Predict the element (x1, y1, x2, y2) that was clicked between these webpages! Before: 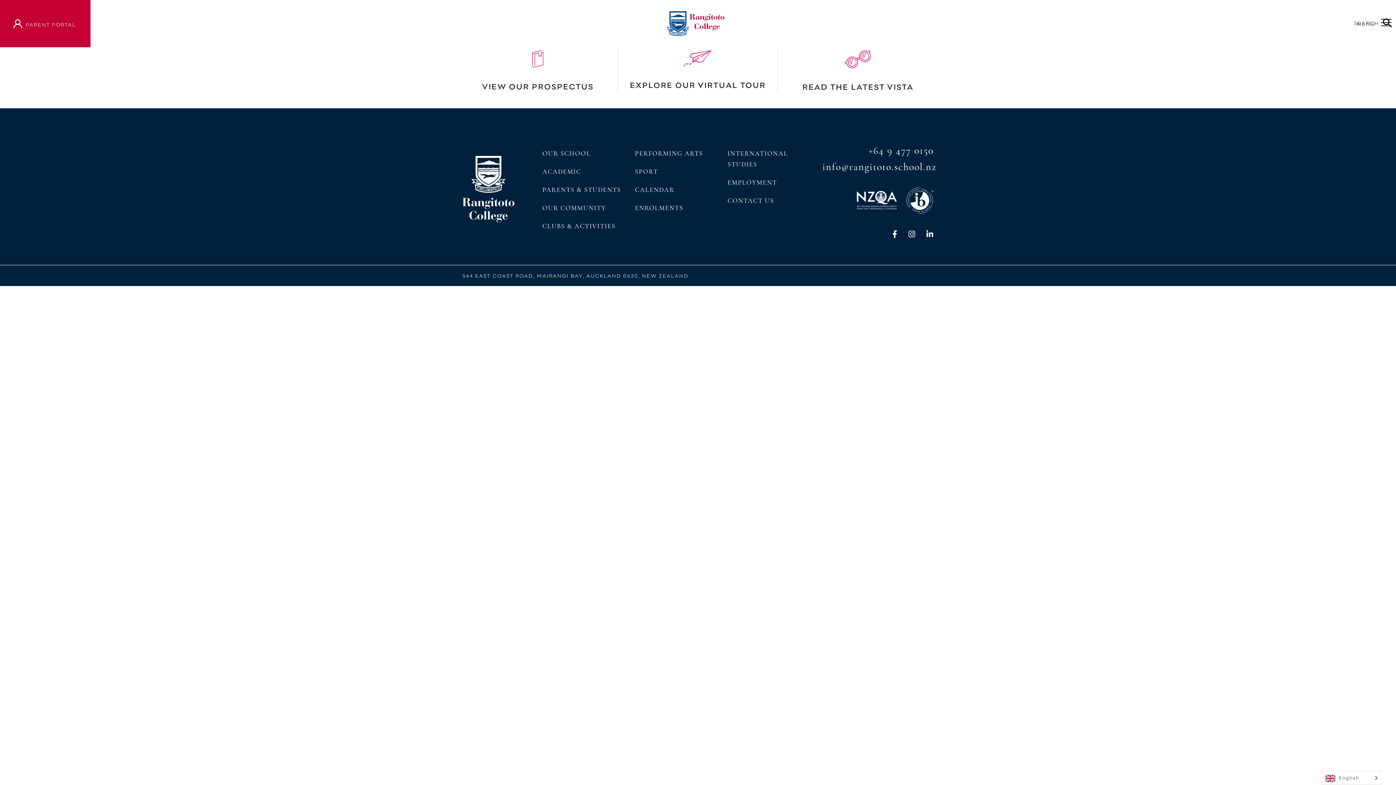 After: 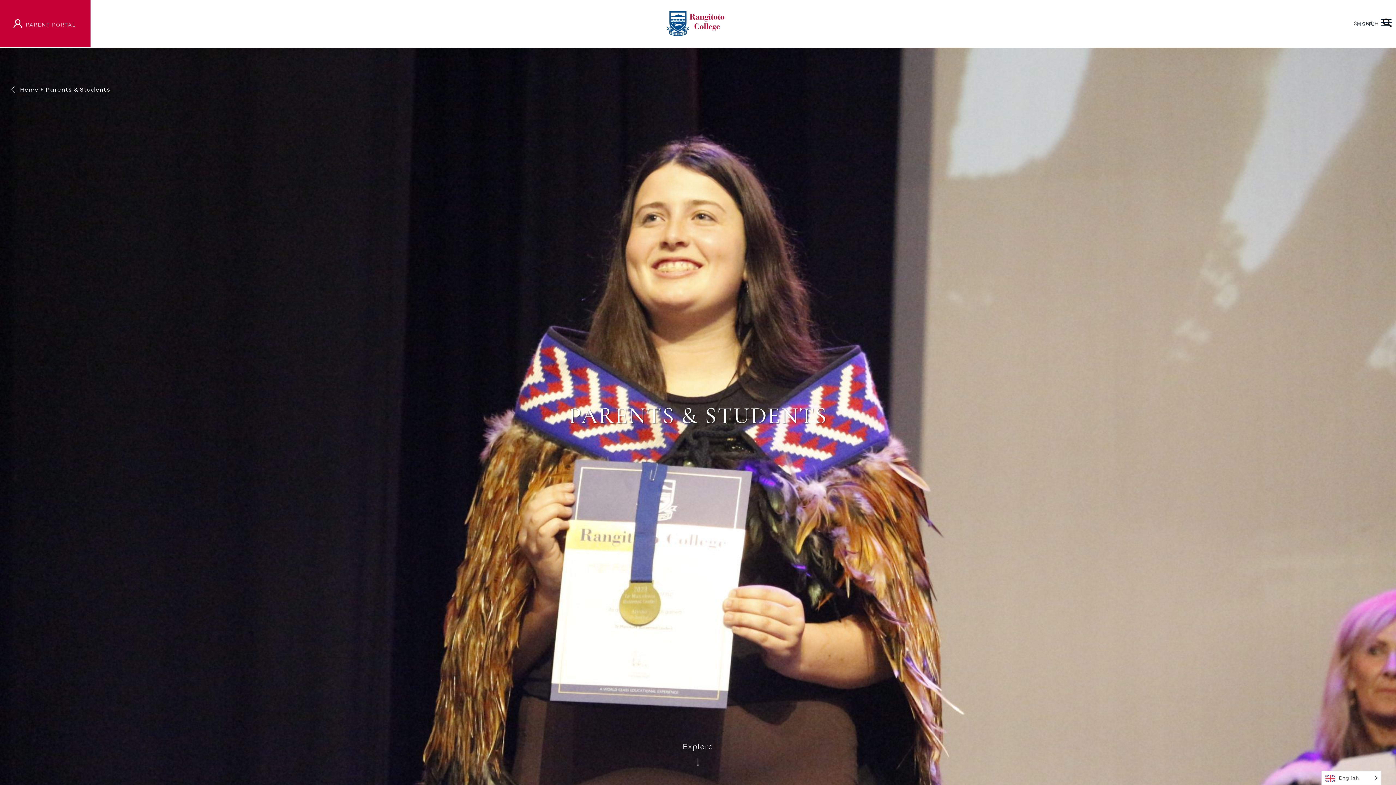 Action: label: PARENTS & STUDENTS bbox: (542, 185, 621, 193)